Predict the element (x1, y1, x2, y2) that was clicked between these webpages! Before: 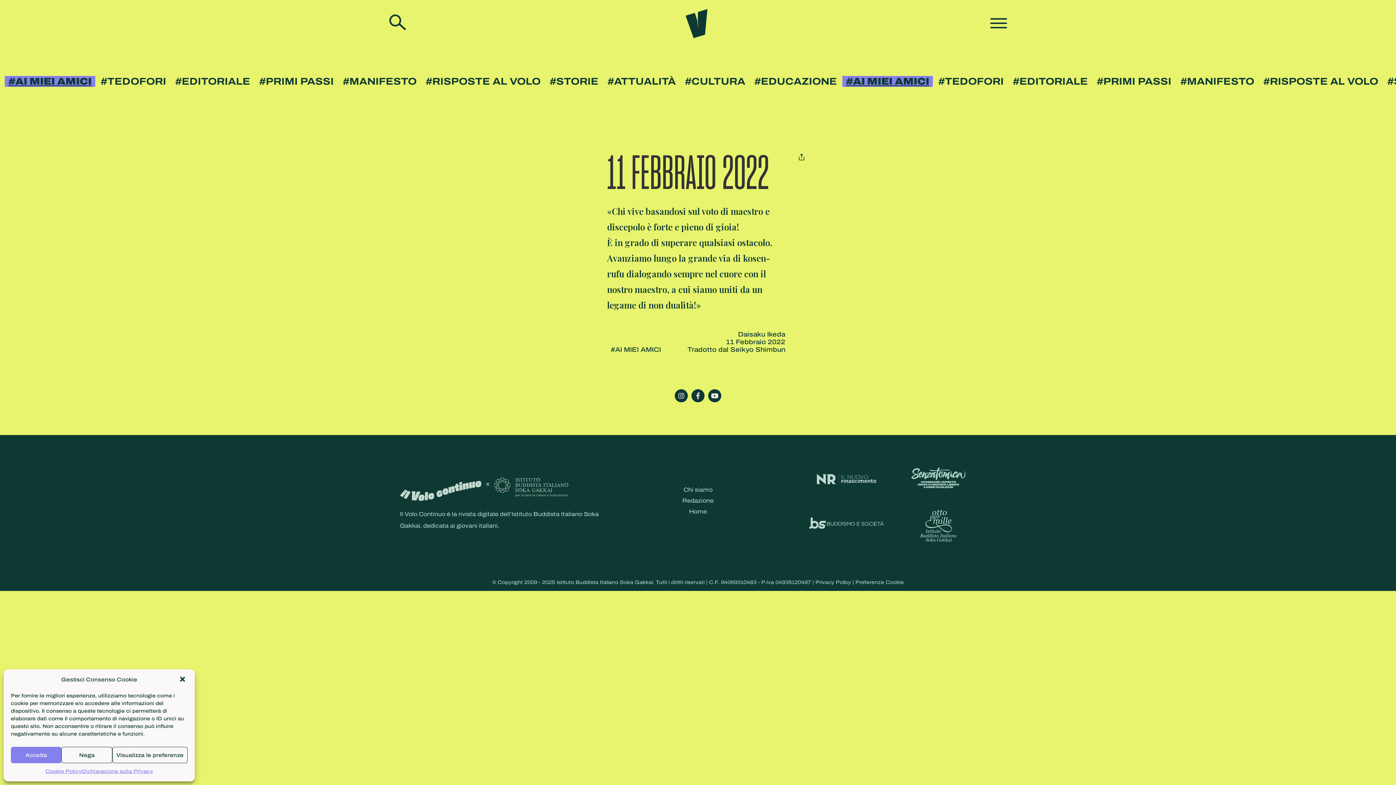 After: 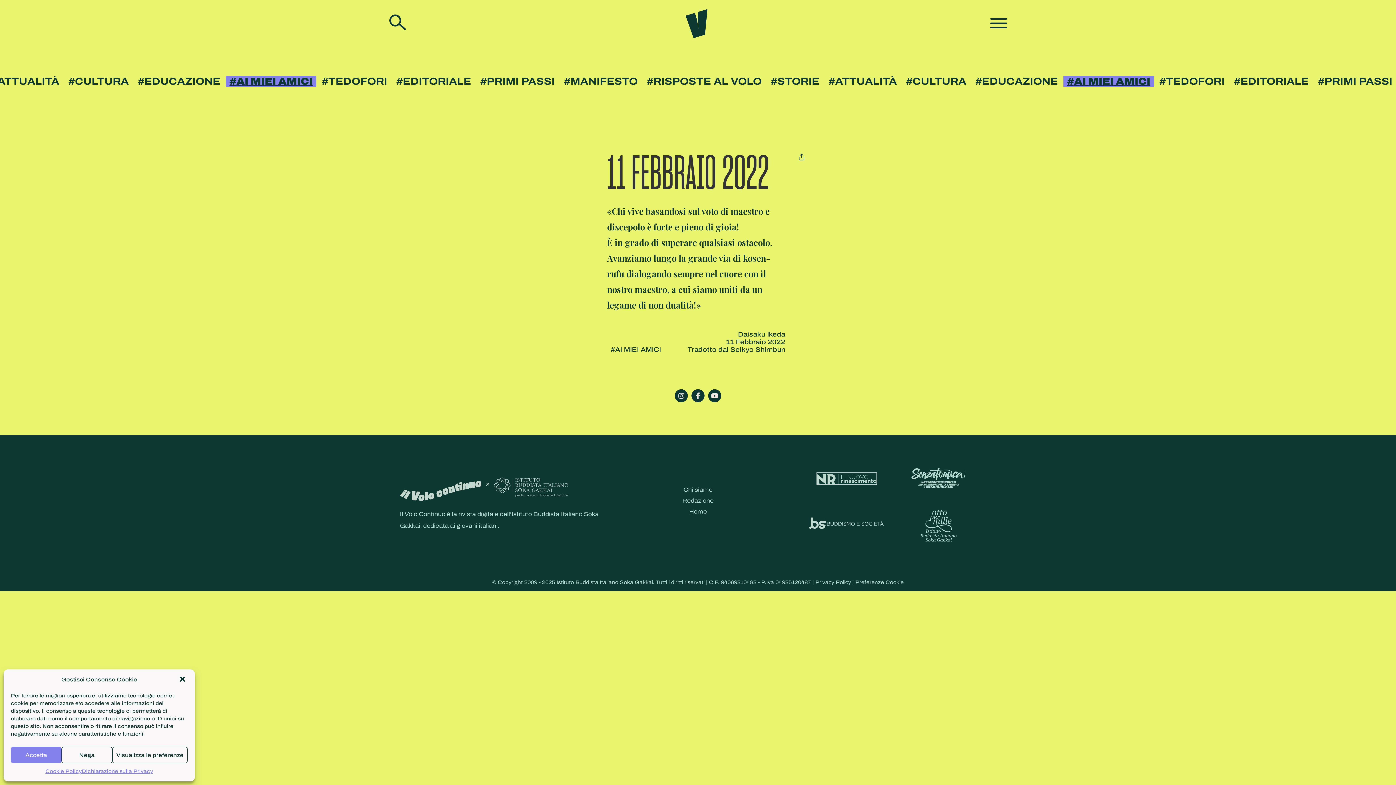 Action: bbox: (816, 473, 876, 484)